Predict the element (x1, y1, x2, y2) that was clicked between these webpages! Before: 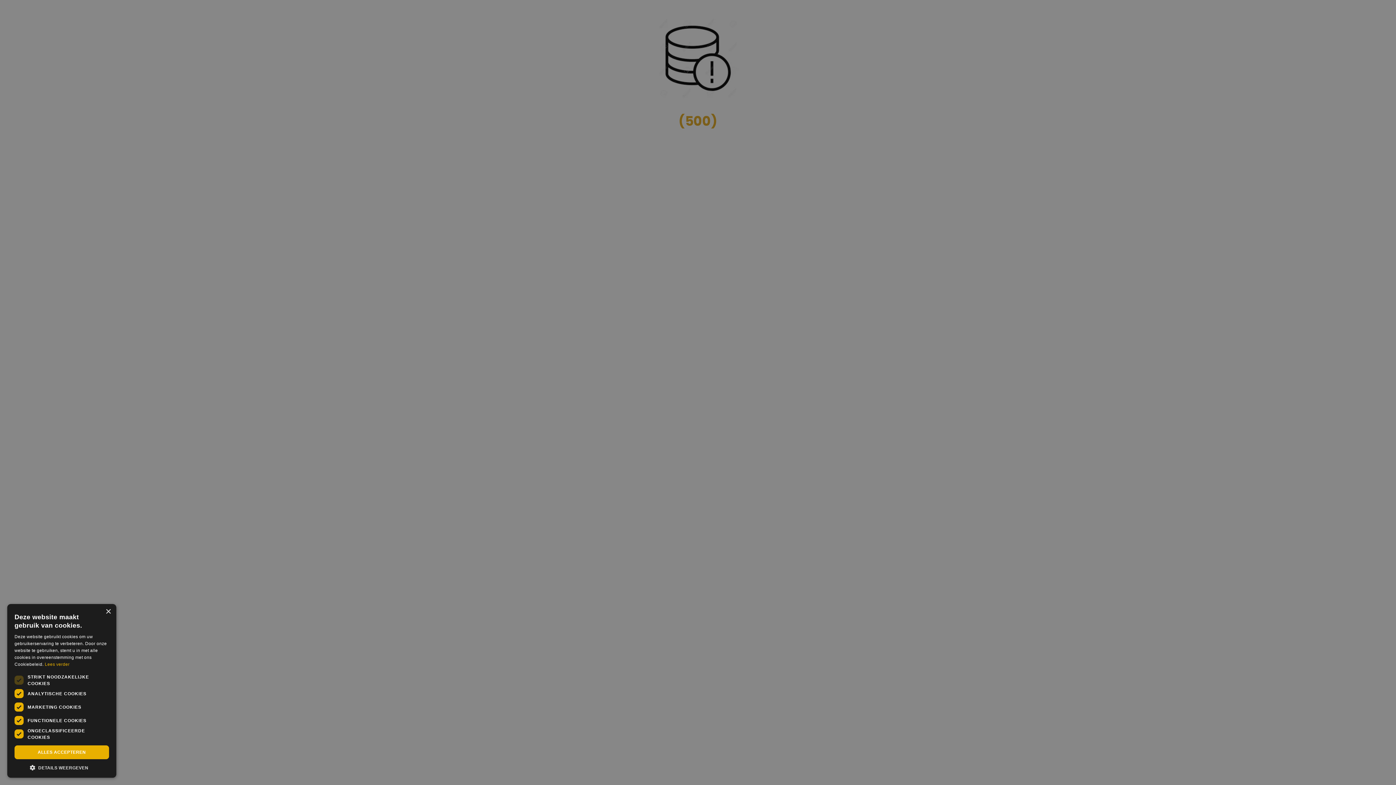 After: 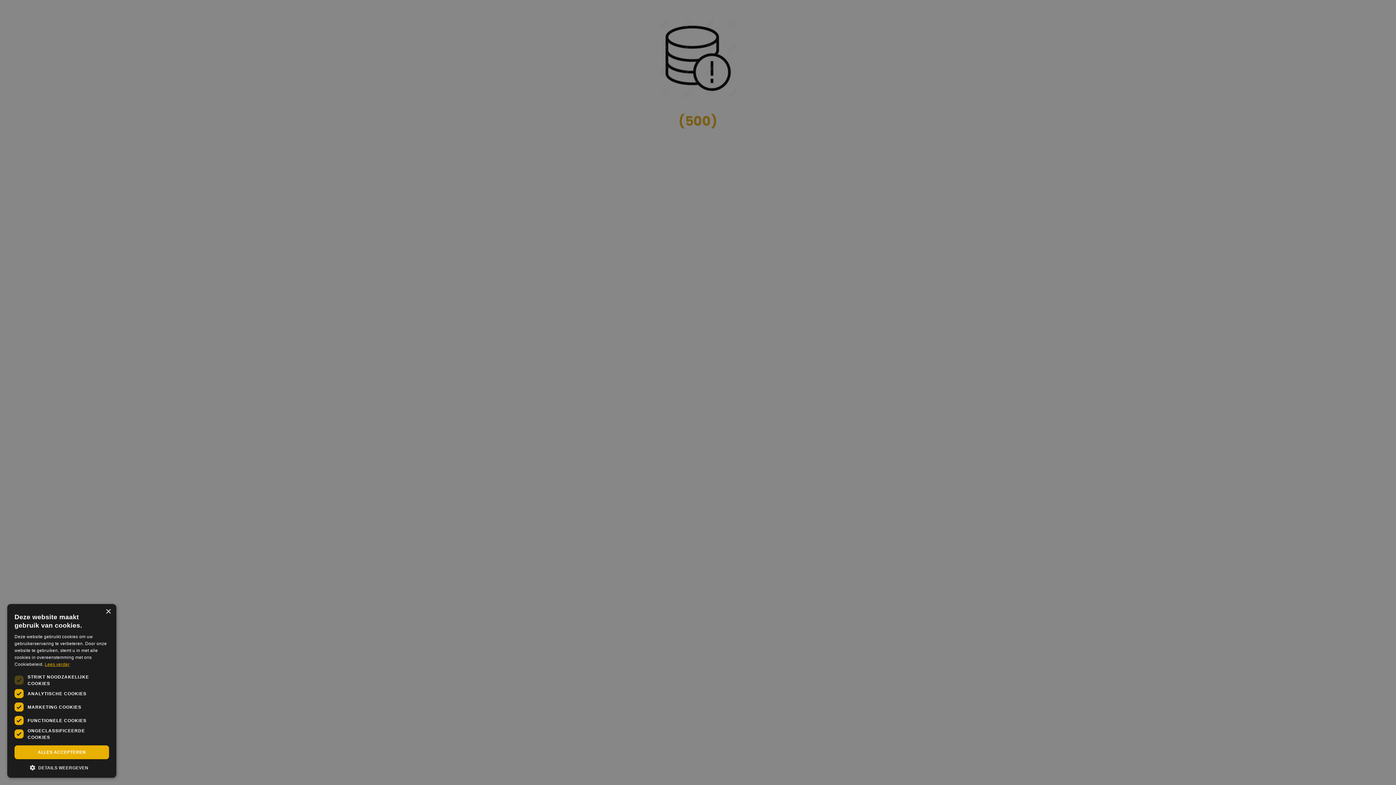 Action: label: Lees verder, opens a new window bbox: (44, 662, 69, 667)